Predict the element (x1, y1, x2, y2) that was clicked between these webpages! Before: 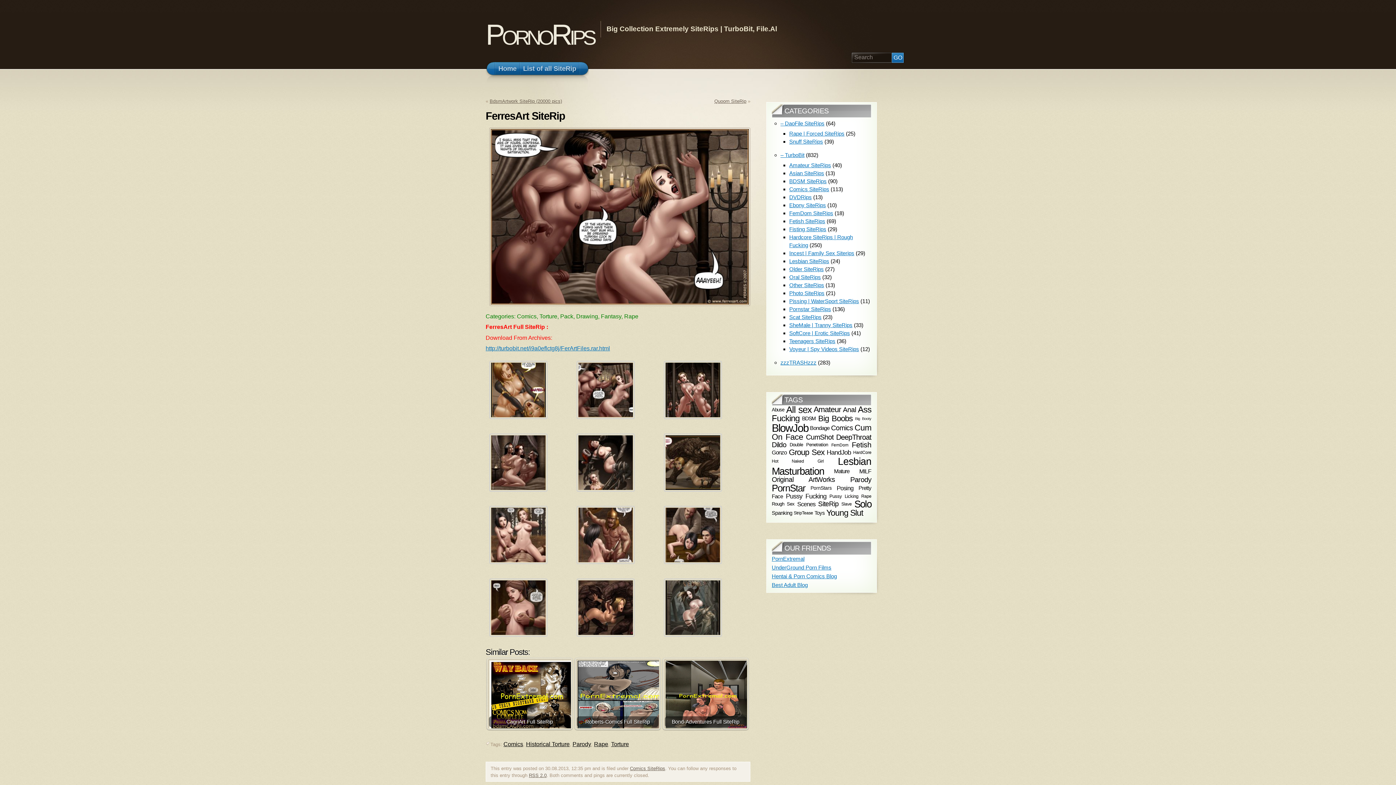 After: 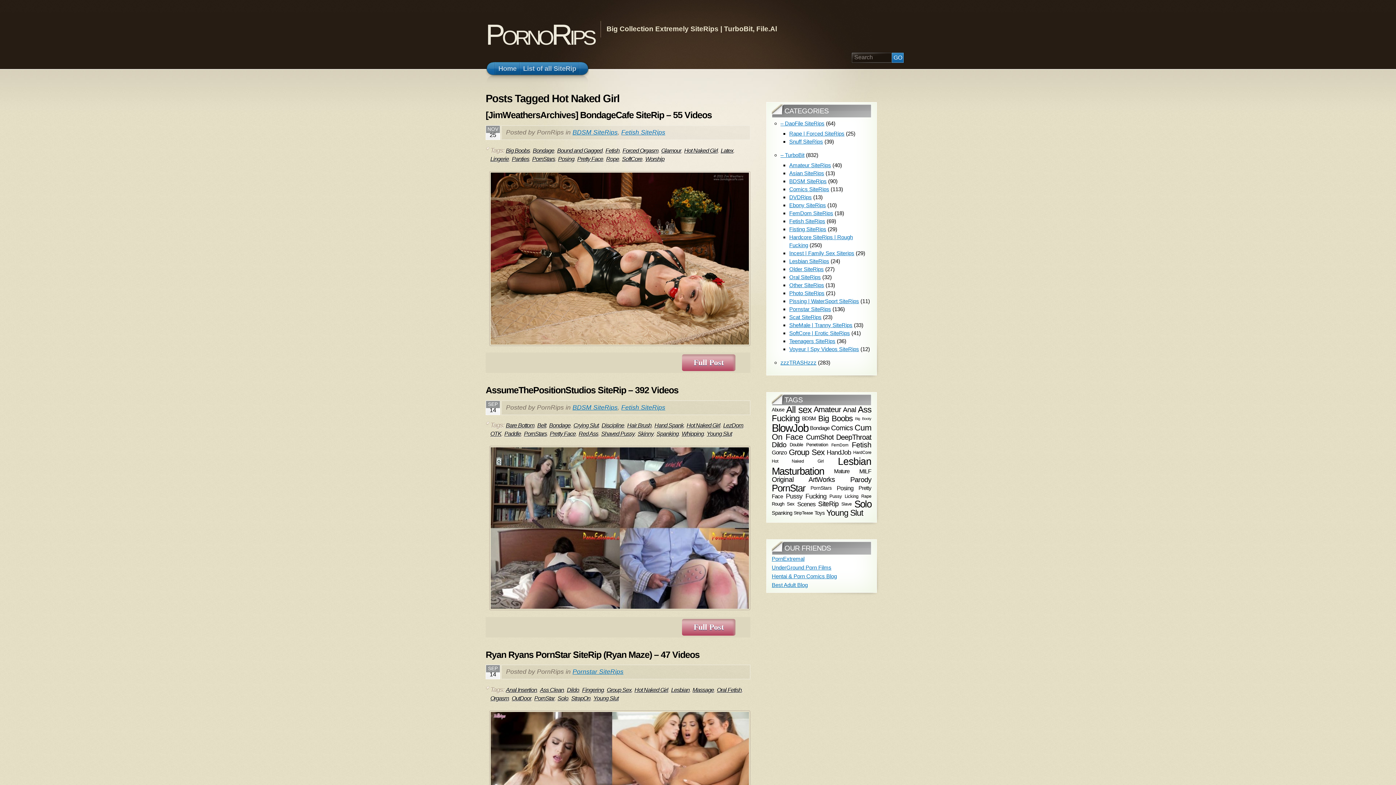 Action: bbox: (772, 458, 823, 464) label: Hot Naked Girl (55 items)